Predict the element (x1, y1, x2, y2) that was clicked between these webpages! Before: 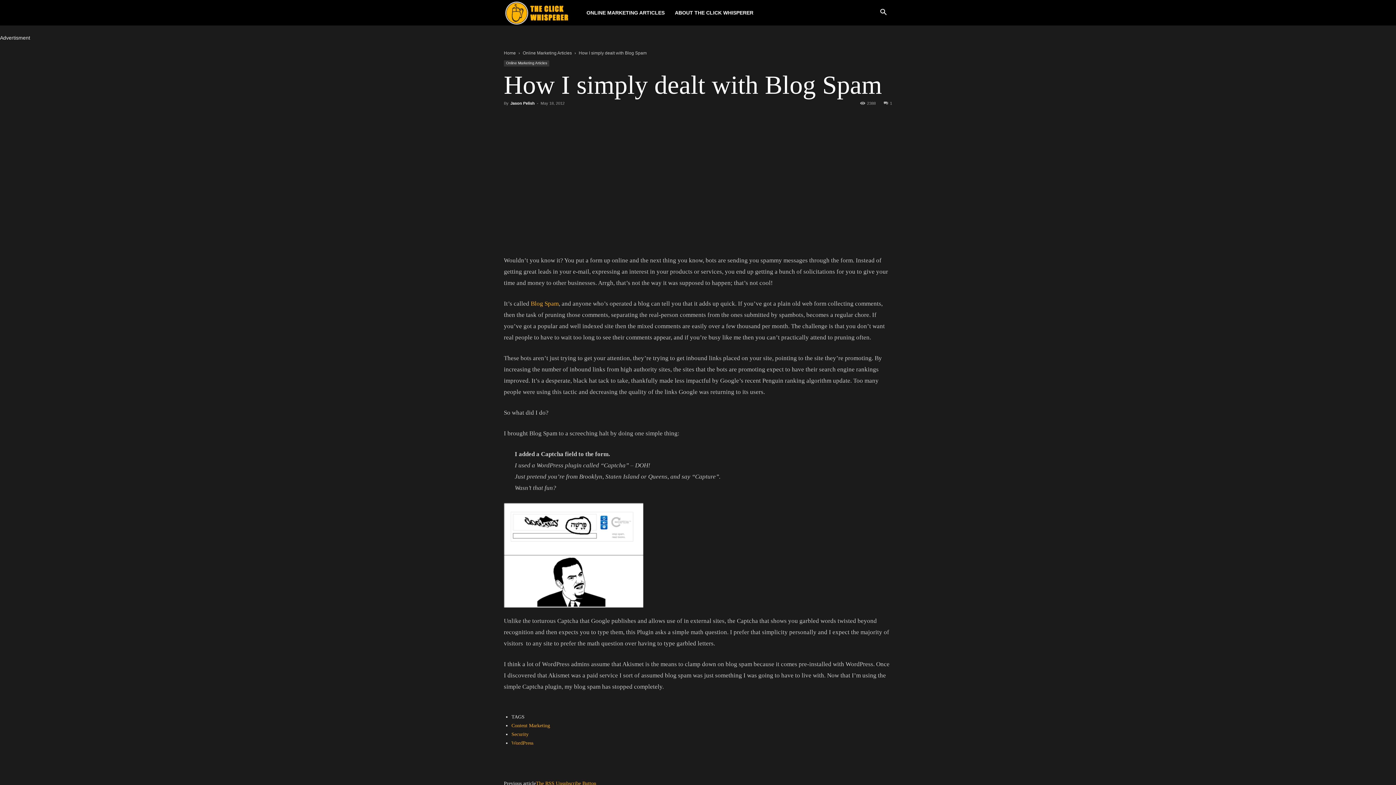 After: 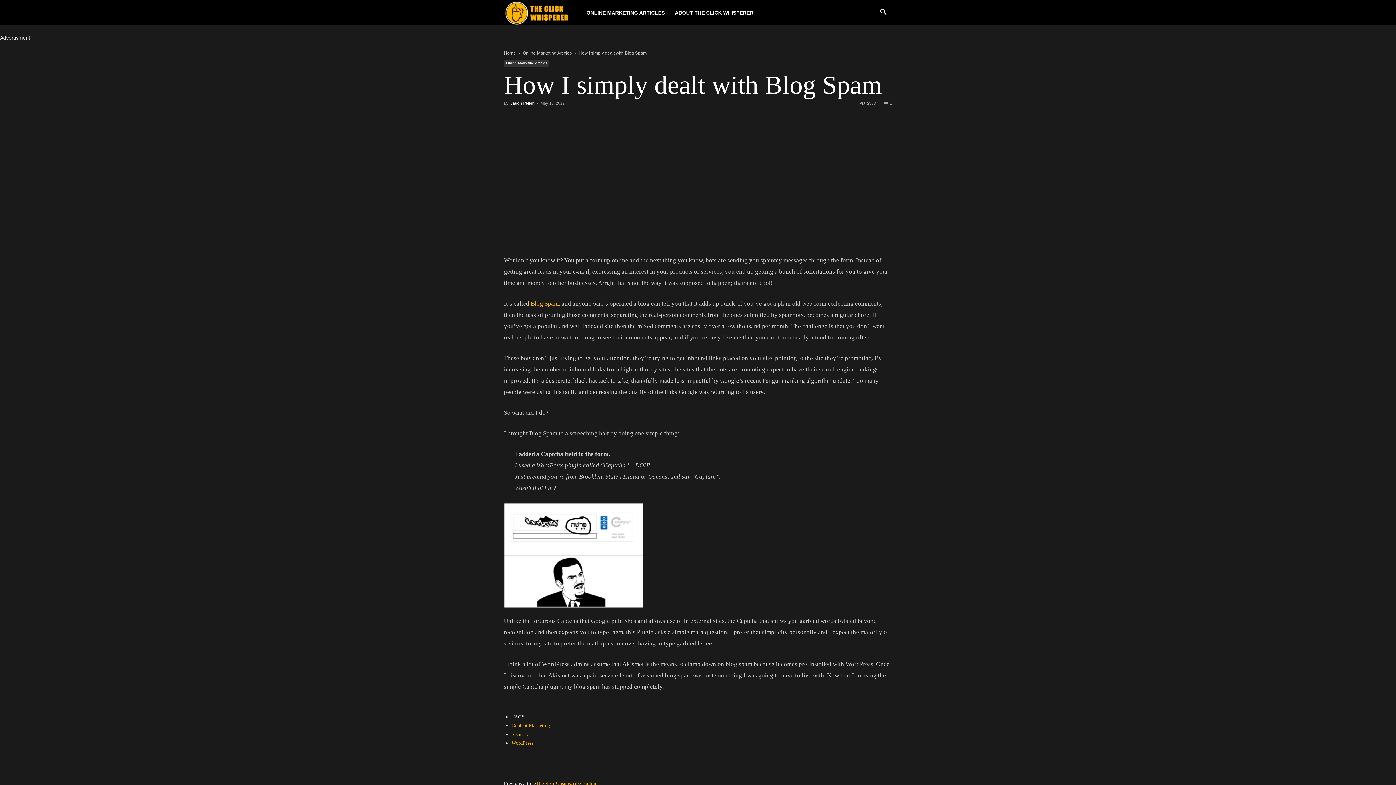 Action: bbox: (570, 762, 586, 777)